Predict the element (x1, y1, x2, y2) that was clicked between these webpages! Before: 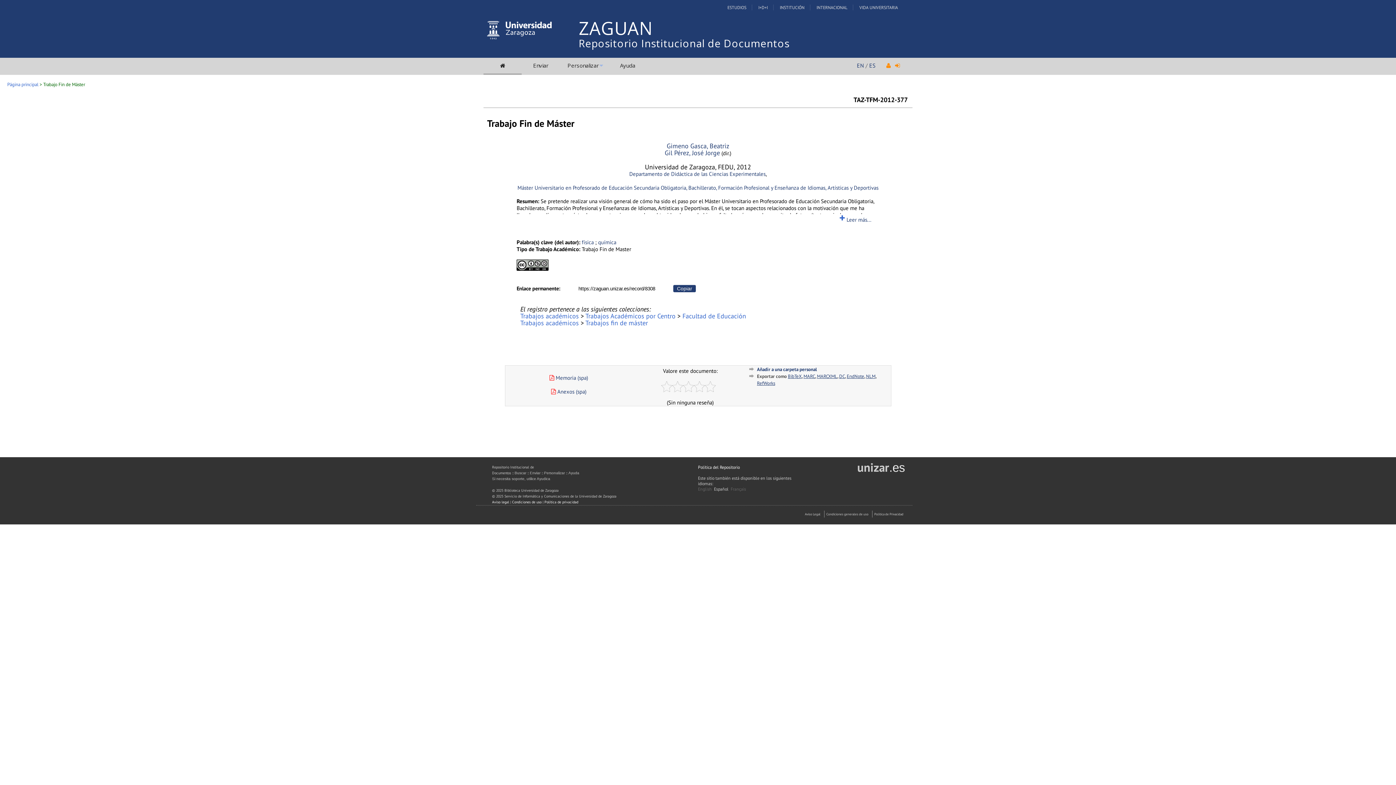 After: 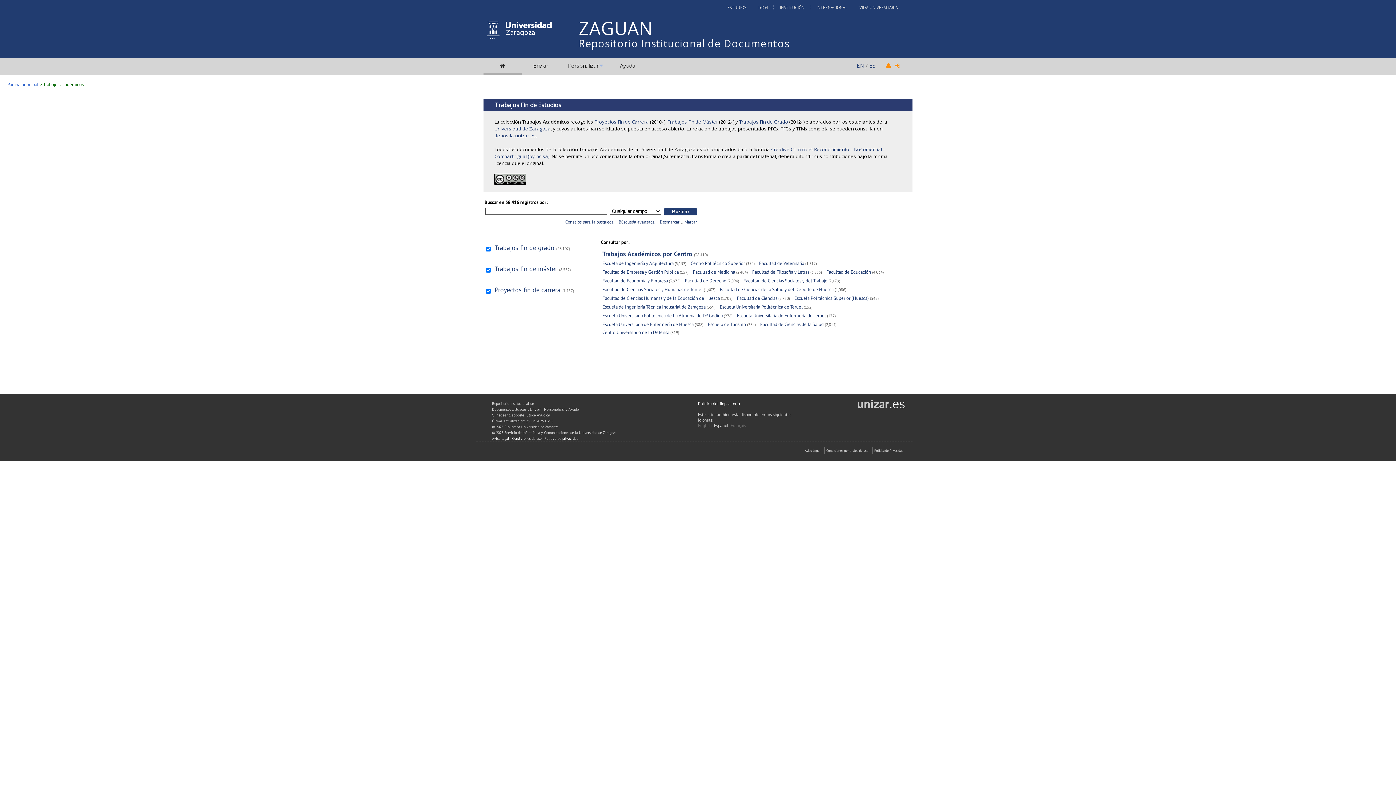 Action: label: Trabajos académicos bbox: (520, 312, 578, 320)